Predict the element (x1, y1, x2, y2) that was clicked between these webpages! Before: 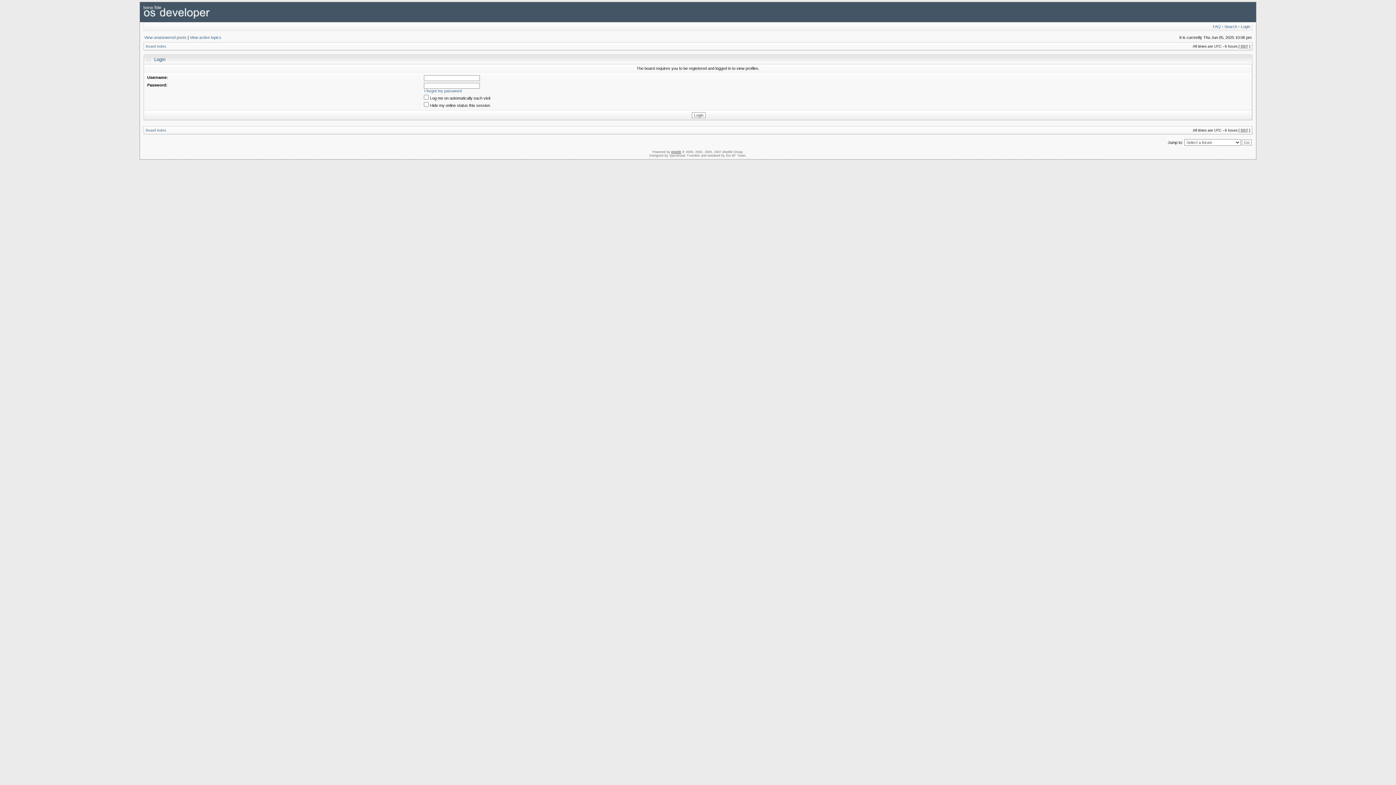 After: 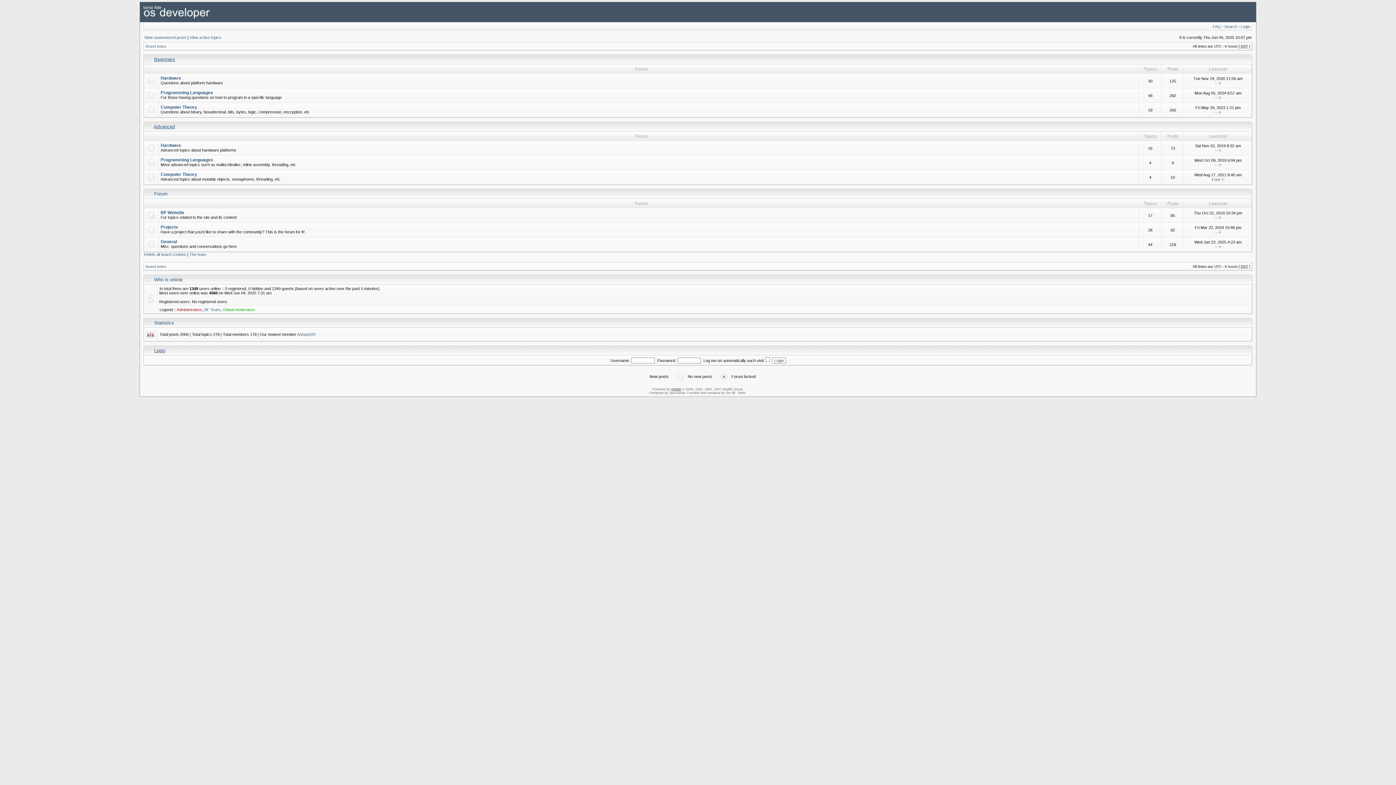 Action: bbox: (143, 15, 209, 19)